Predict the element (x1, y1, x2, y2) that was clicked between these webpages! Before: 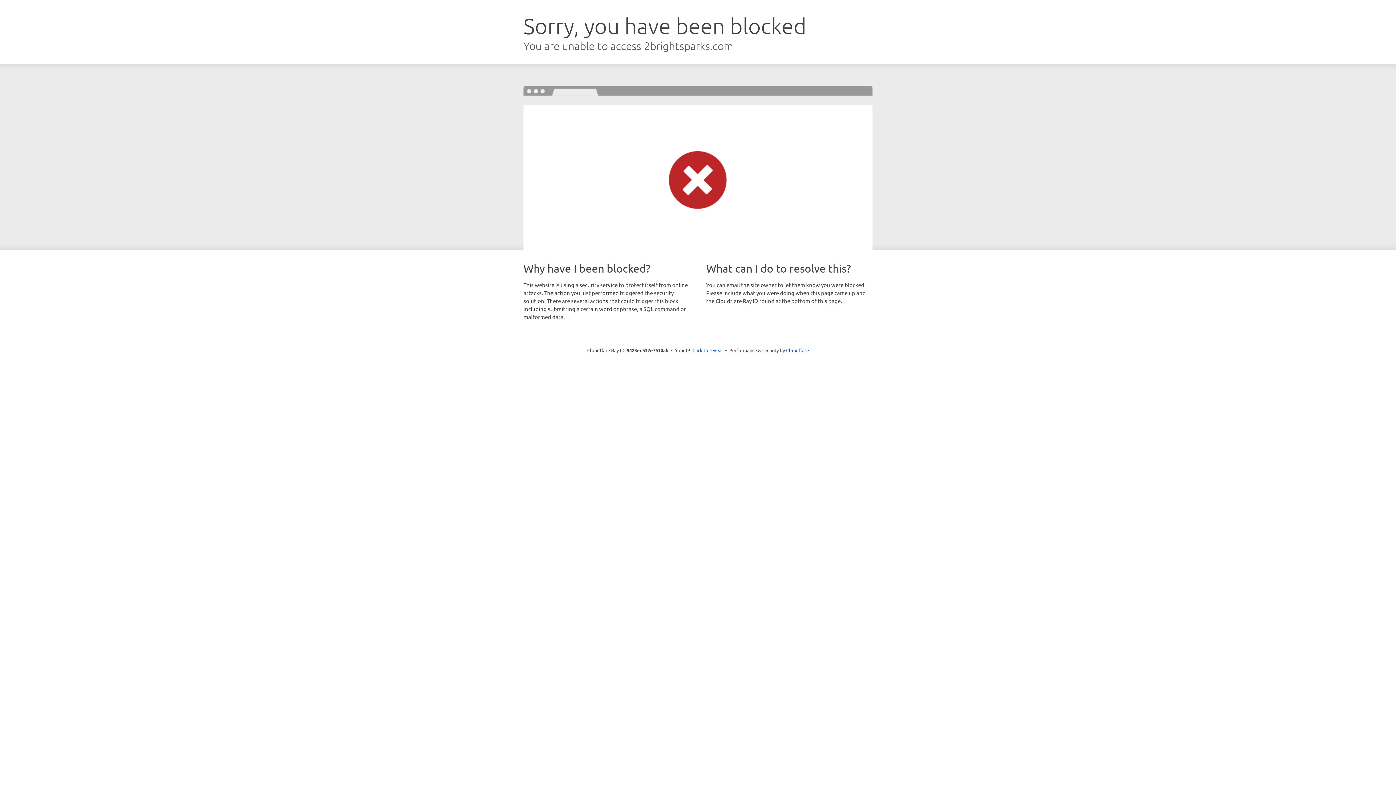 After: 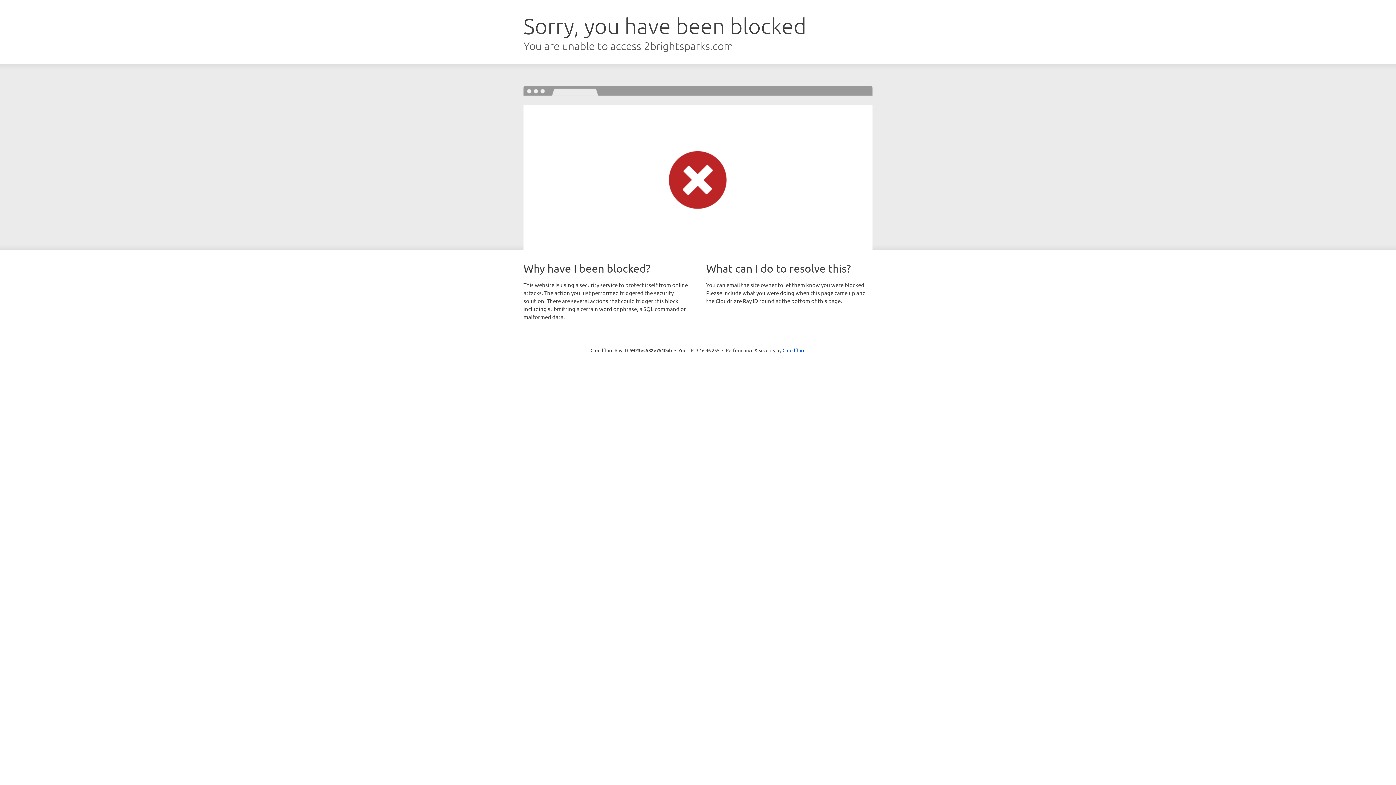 Action: label: Click to reveal bbox: (692, 346, 723, 353)